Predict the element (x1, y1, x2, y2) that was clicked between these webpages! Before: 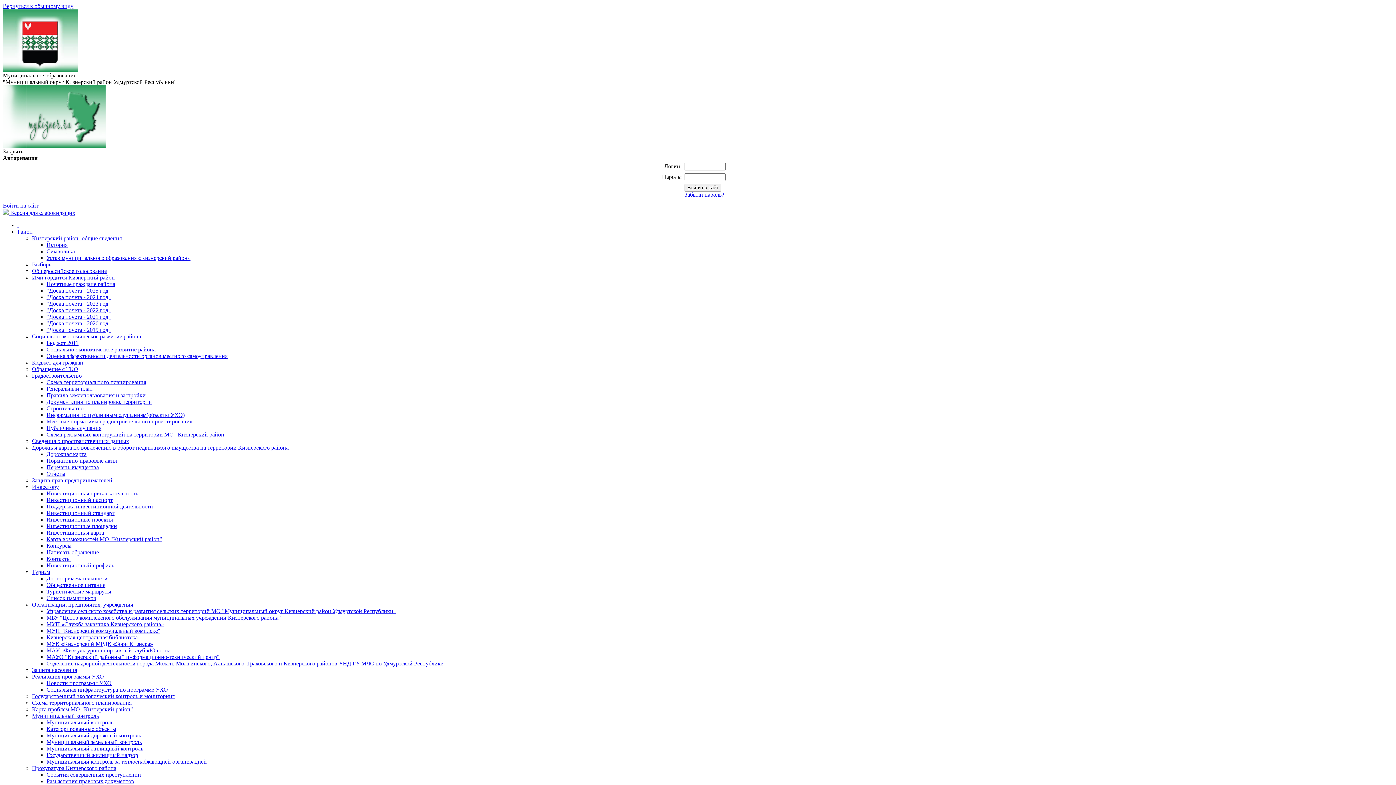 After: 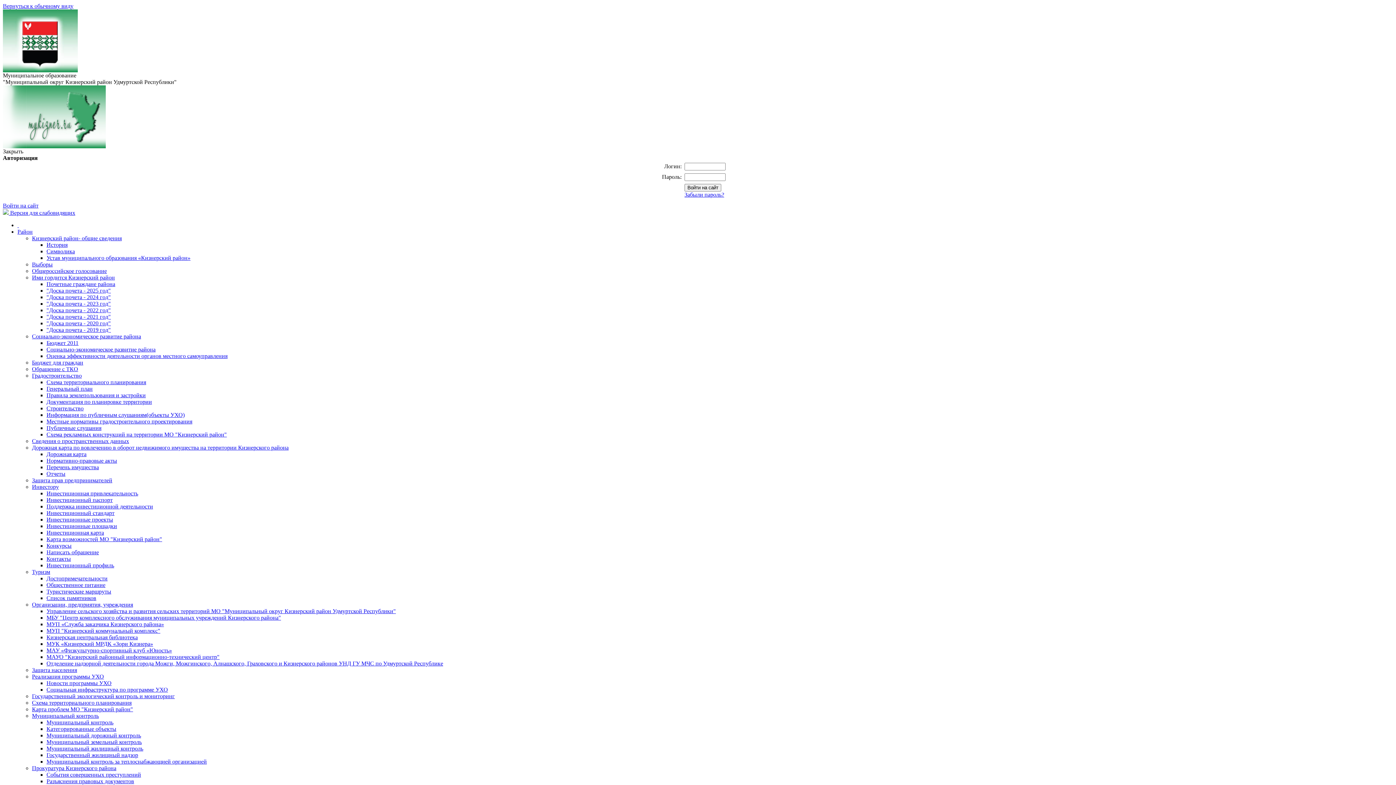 Action: label: Социальная инфраструктура по программе УХО bbox: (46, 686, 168, 693)